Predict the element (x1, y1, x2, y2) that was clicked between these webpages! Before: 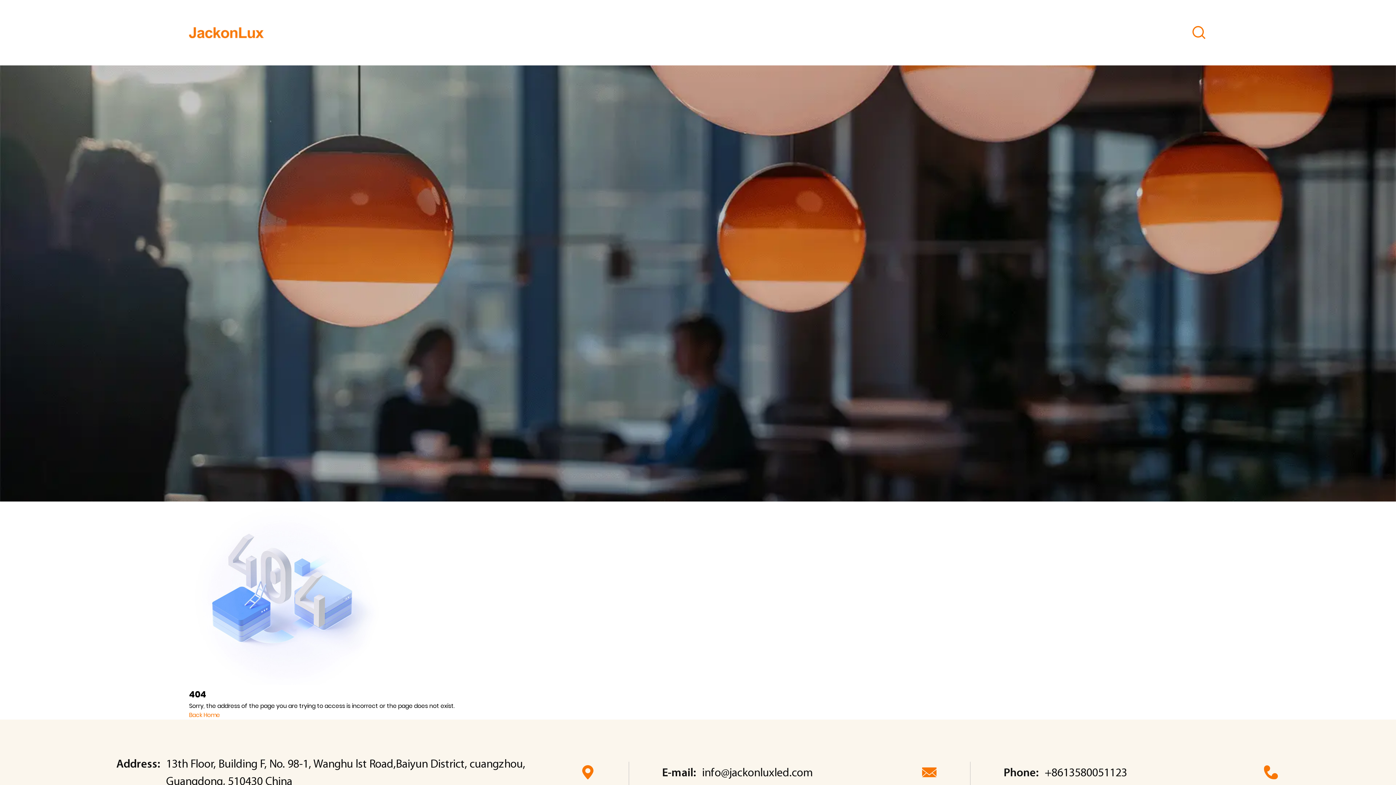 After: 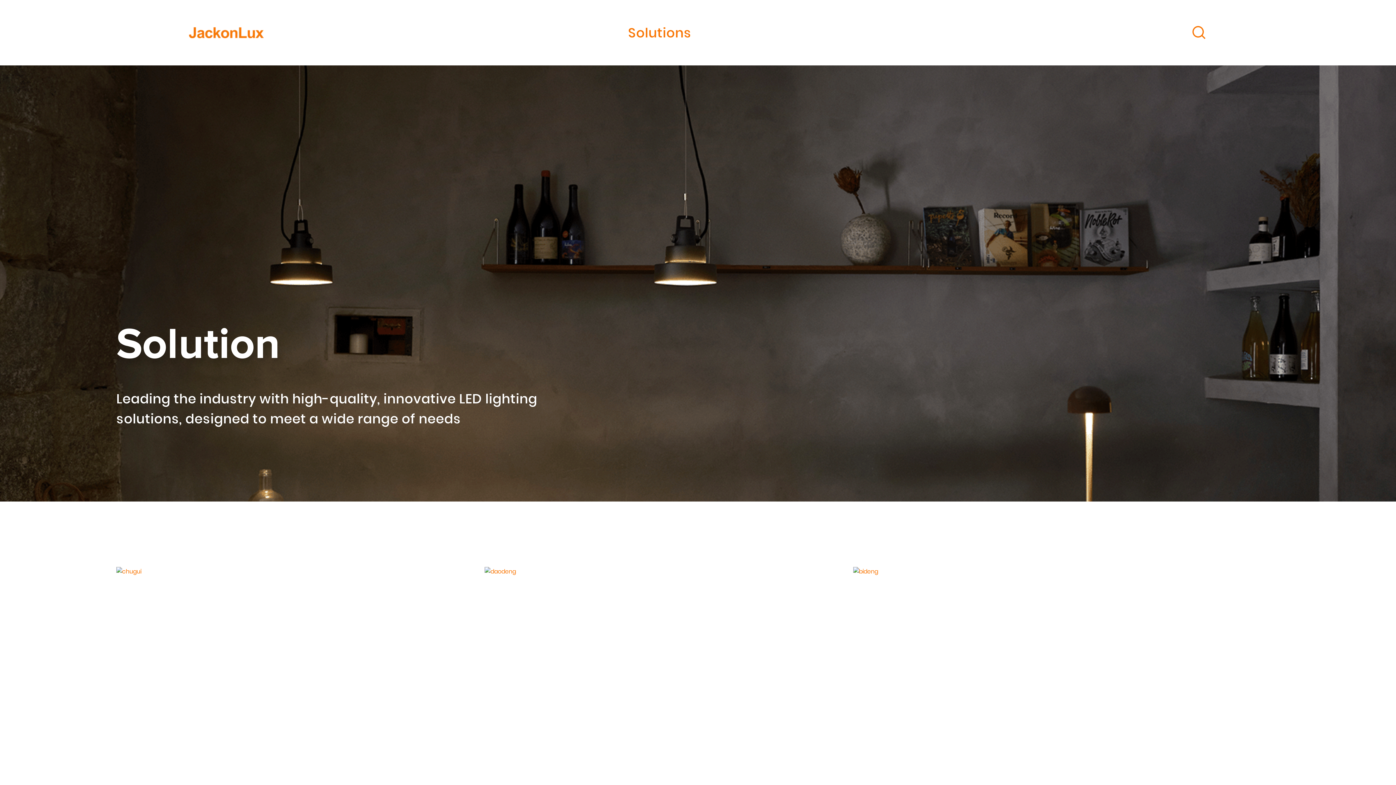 Action: bbox: (628, 22, 691, 43) label: Solutions